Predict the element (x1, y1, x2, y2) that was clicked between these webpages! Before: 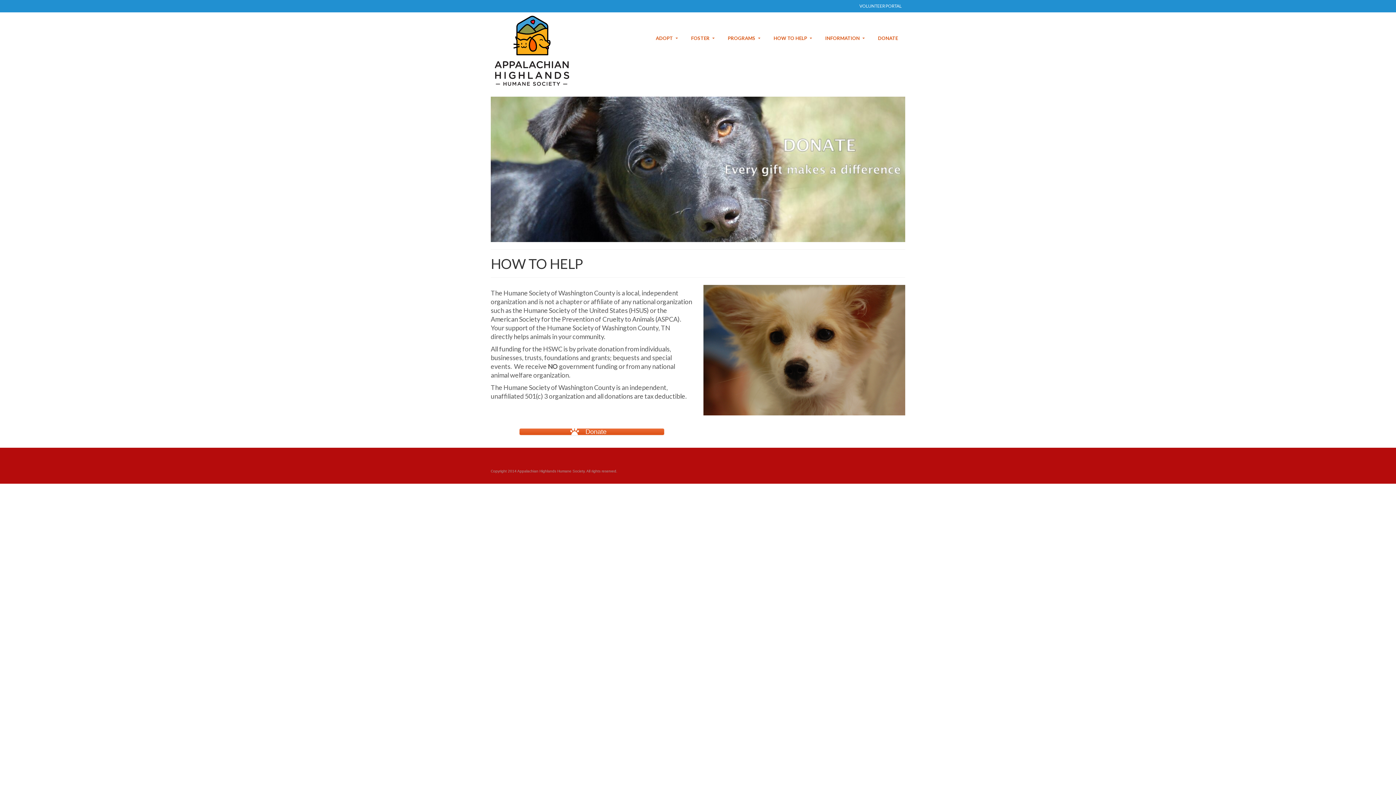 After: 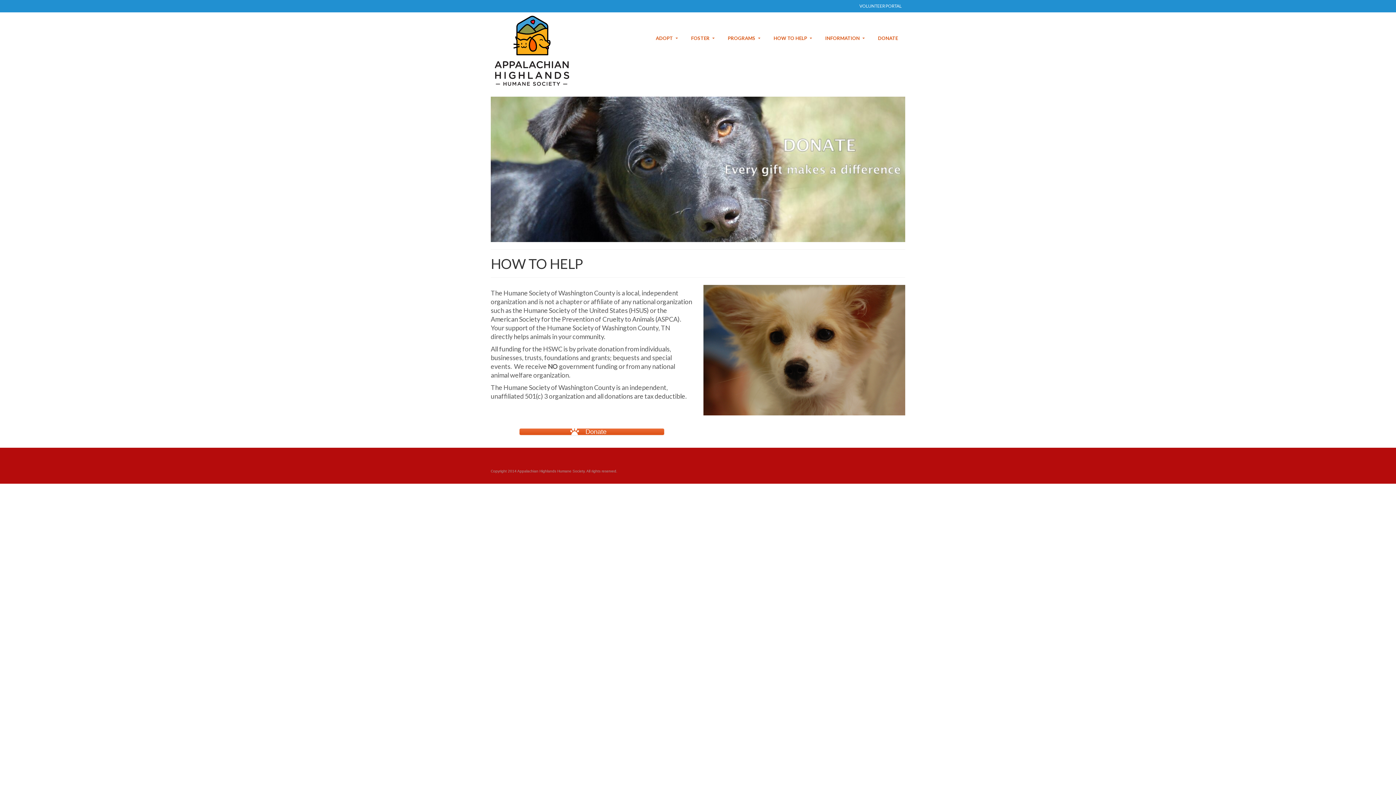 Action: bbox: (766, 30, 818, 45) label: HOW TO HELP